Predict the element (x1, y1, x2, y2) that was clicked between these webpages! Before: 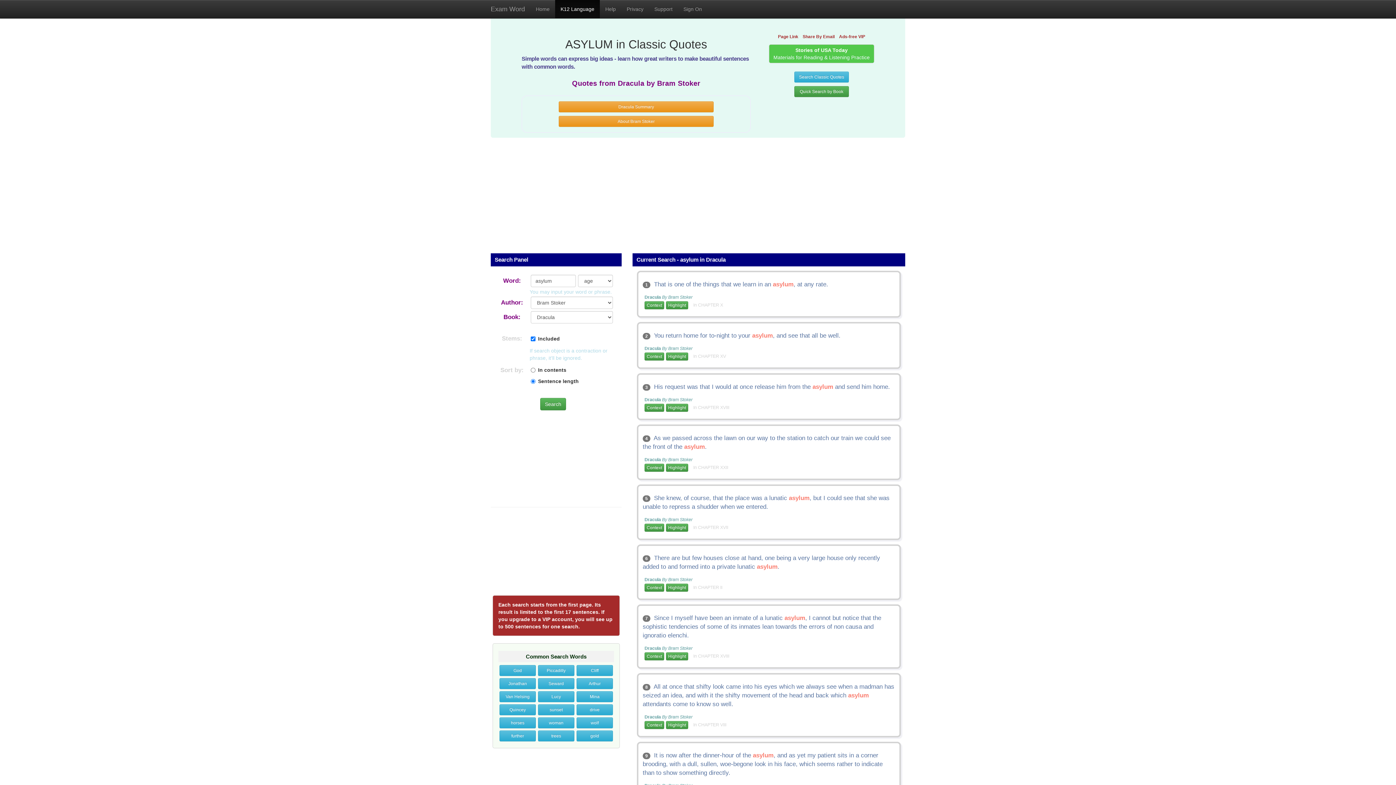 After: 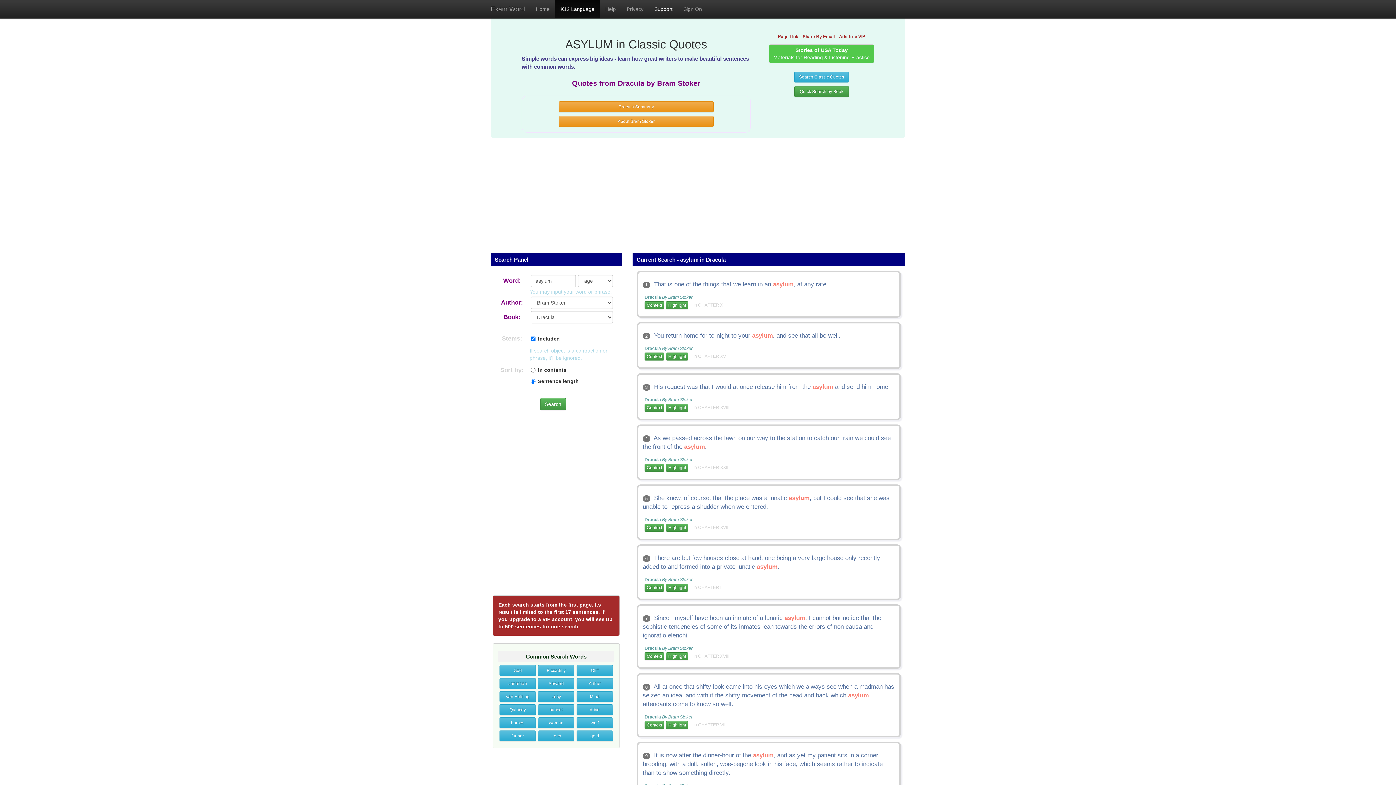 Action: bbox: (649, 0, 678, 18) label: Support